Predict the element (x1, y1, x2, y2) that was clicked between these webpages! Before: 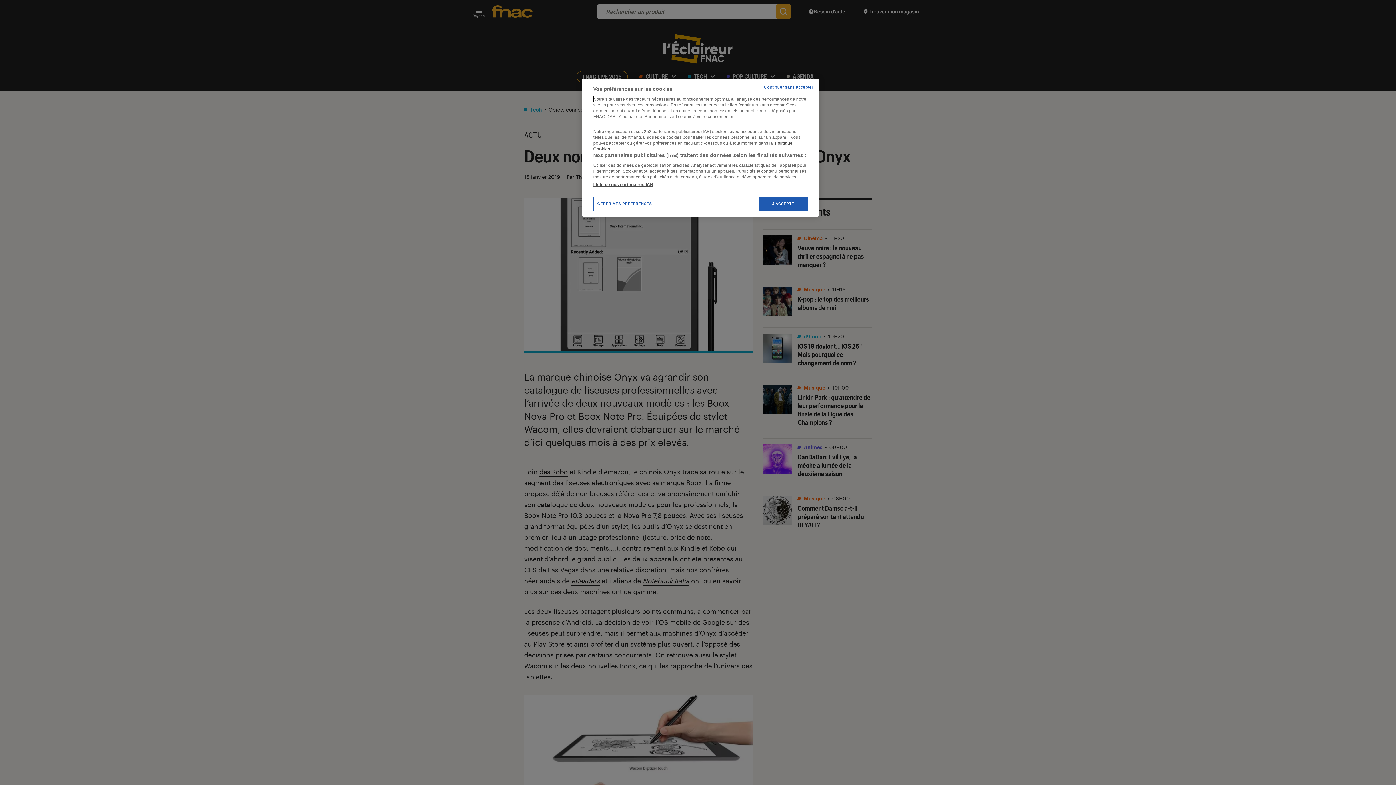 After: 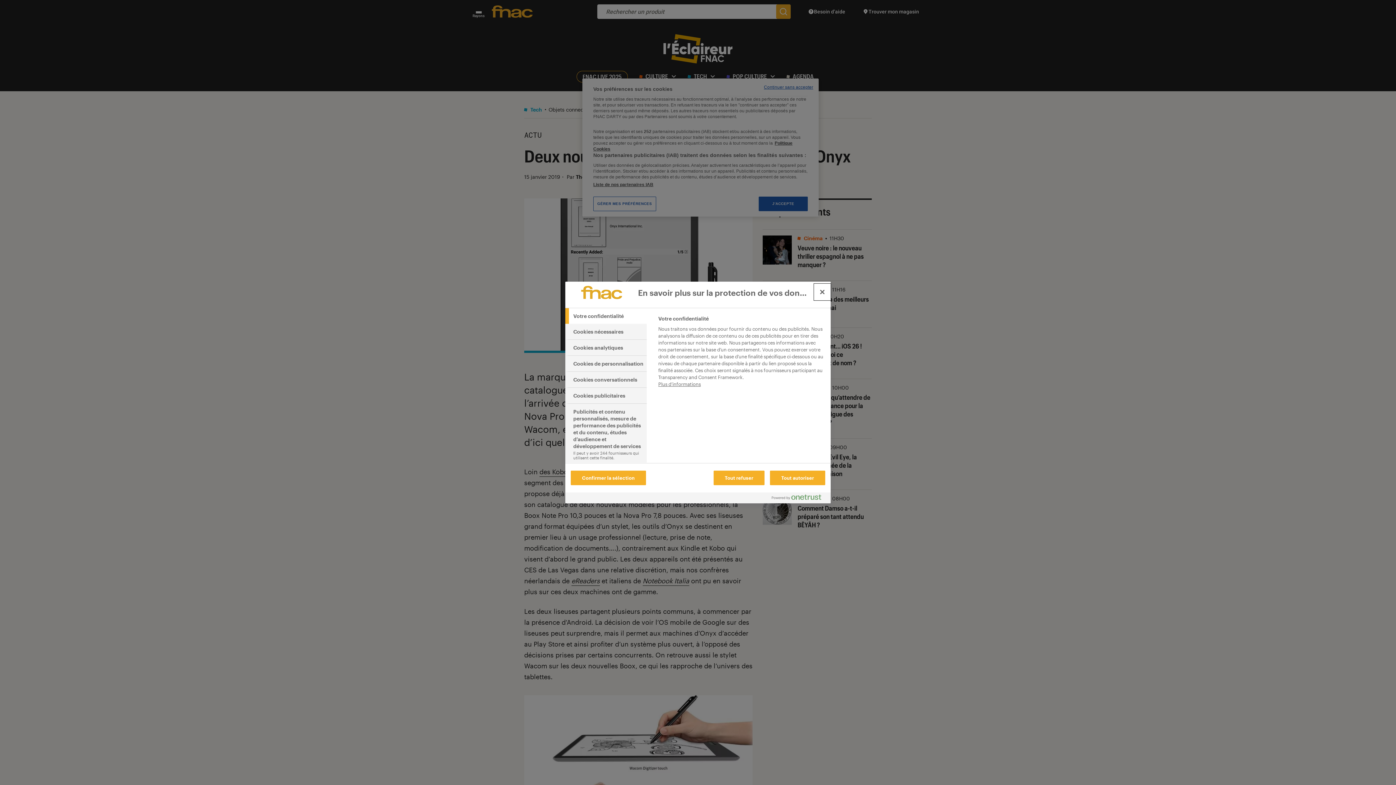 Action: bbox: (593, 196, 656, 211) label: GÉRER MES PRÉFÉRENCES